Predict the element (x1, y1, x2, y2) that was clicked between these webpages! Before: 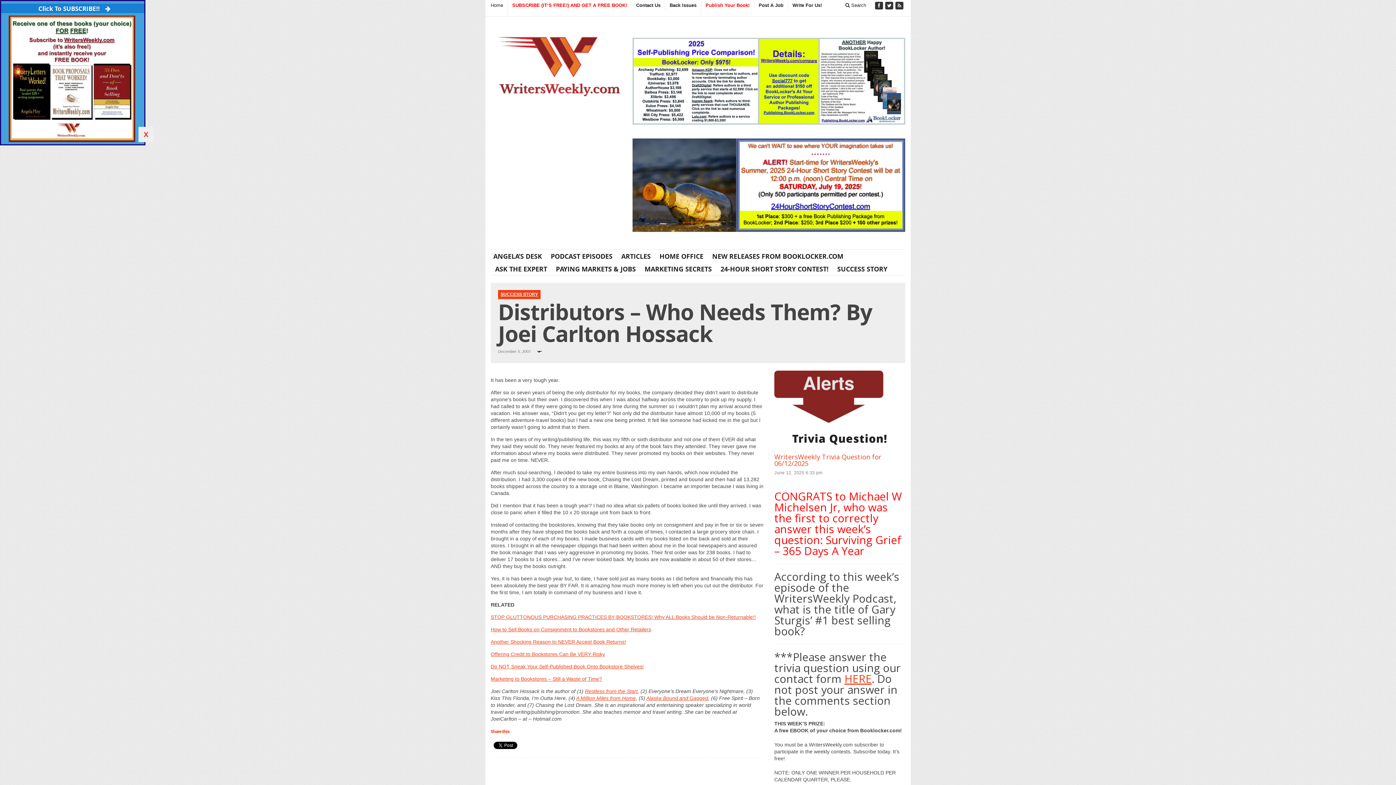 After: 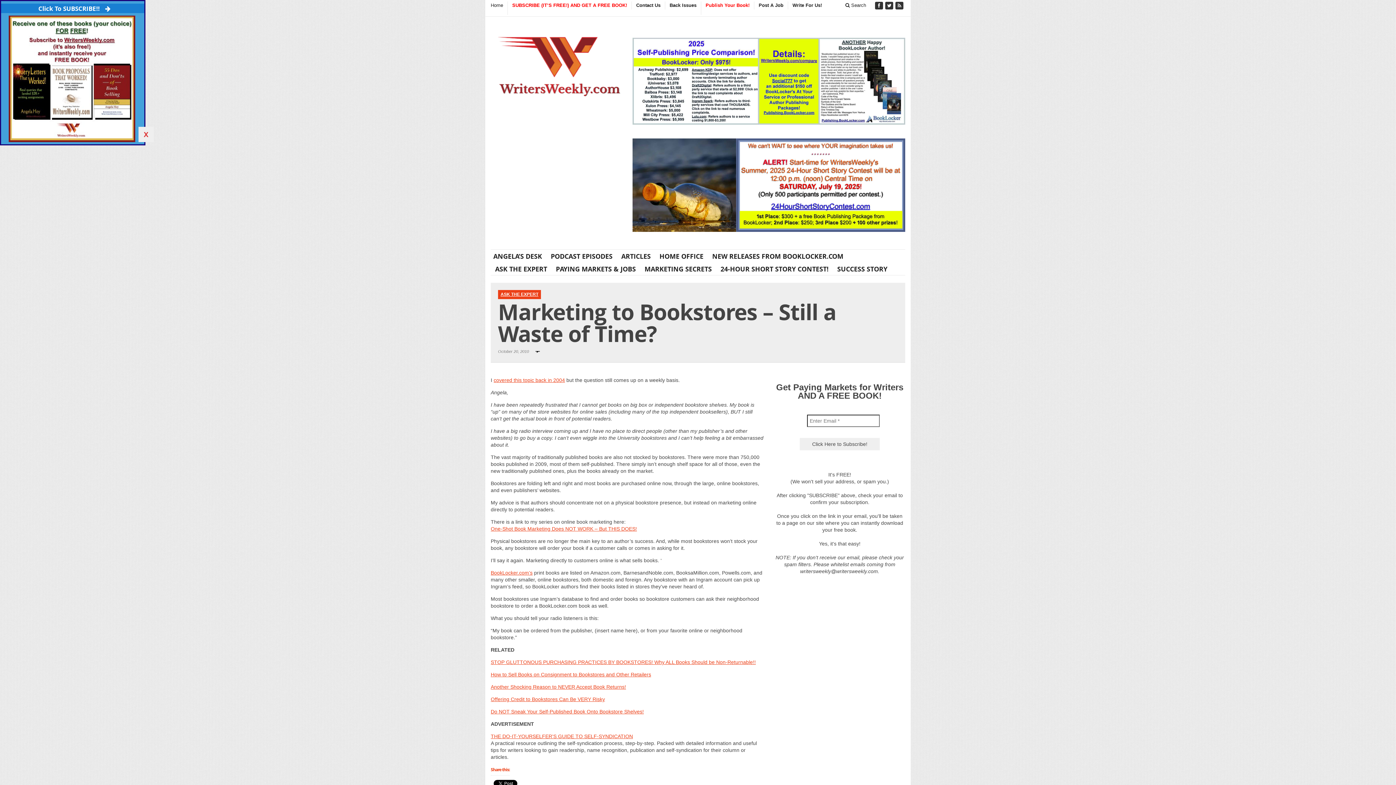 Action: bbox: (490, 676, 602, 682) label: Marketing to Bookstores – Still a Waste of Time?